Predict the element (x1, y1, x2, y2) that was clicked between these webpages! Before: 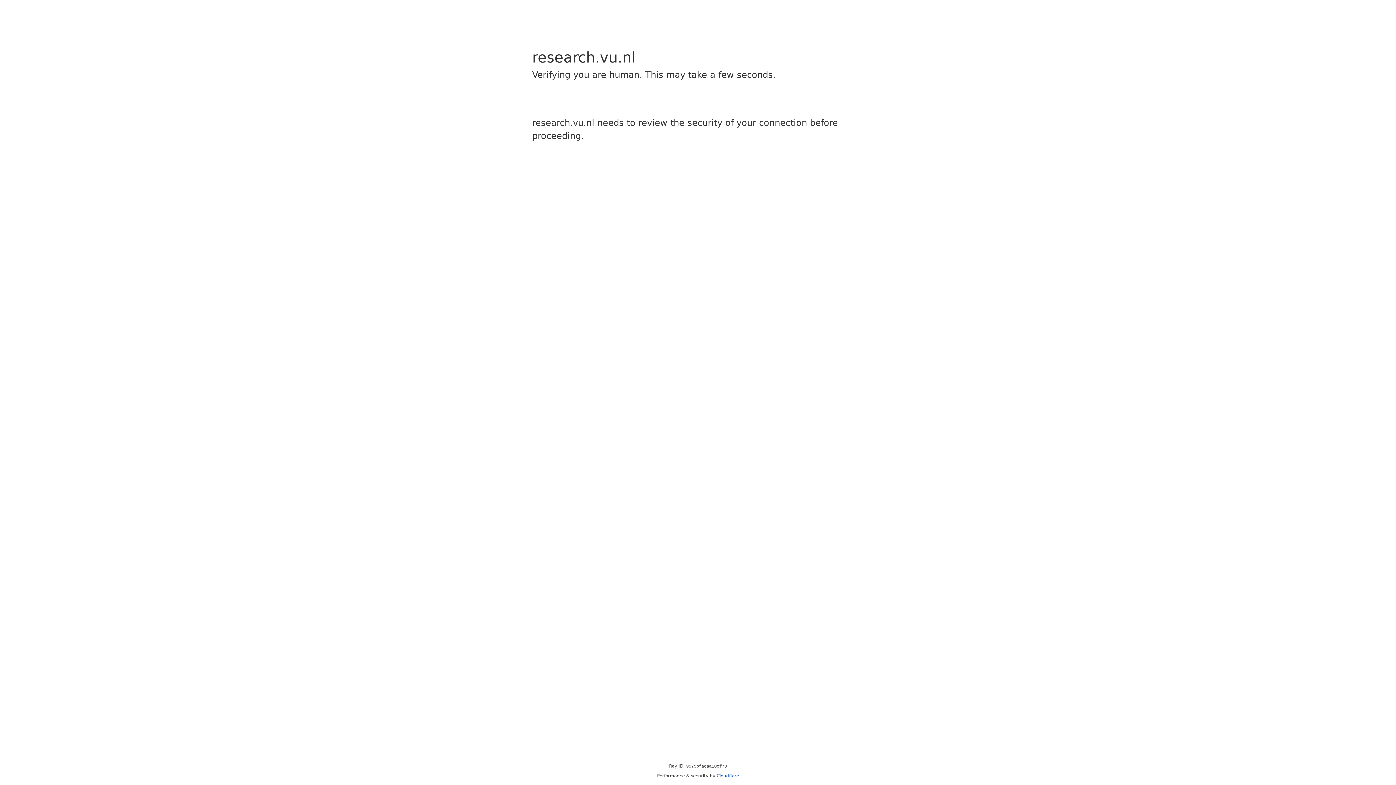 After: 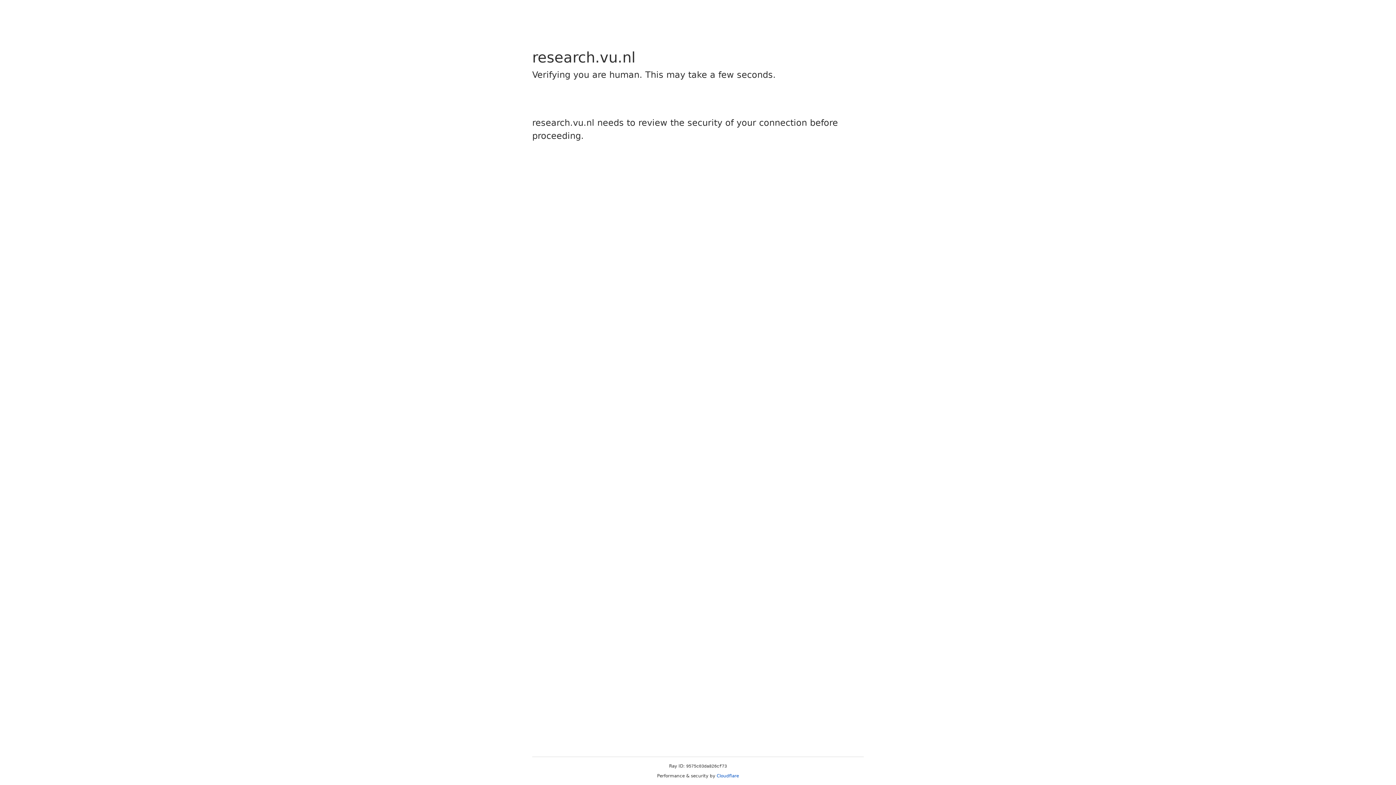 Action: label: Cloudflare bbox: (716, 773, 739, 778)